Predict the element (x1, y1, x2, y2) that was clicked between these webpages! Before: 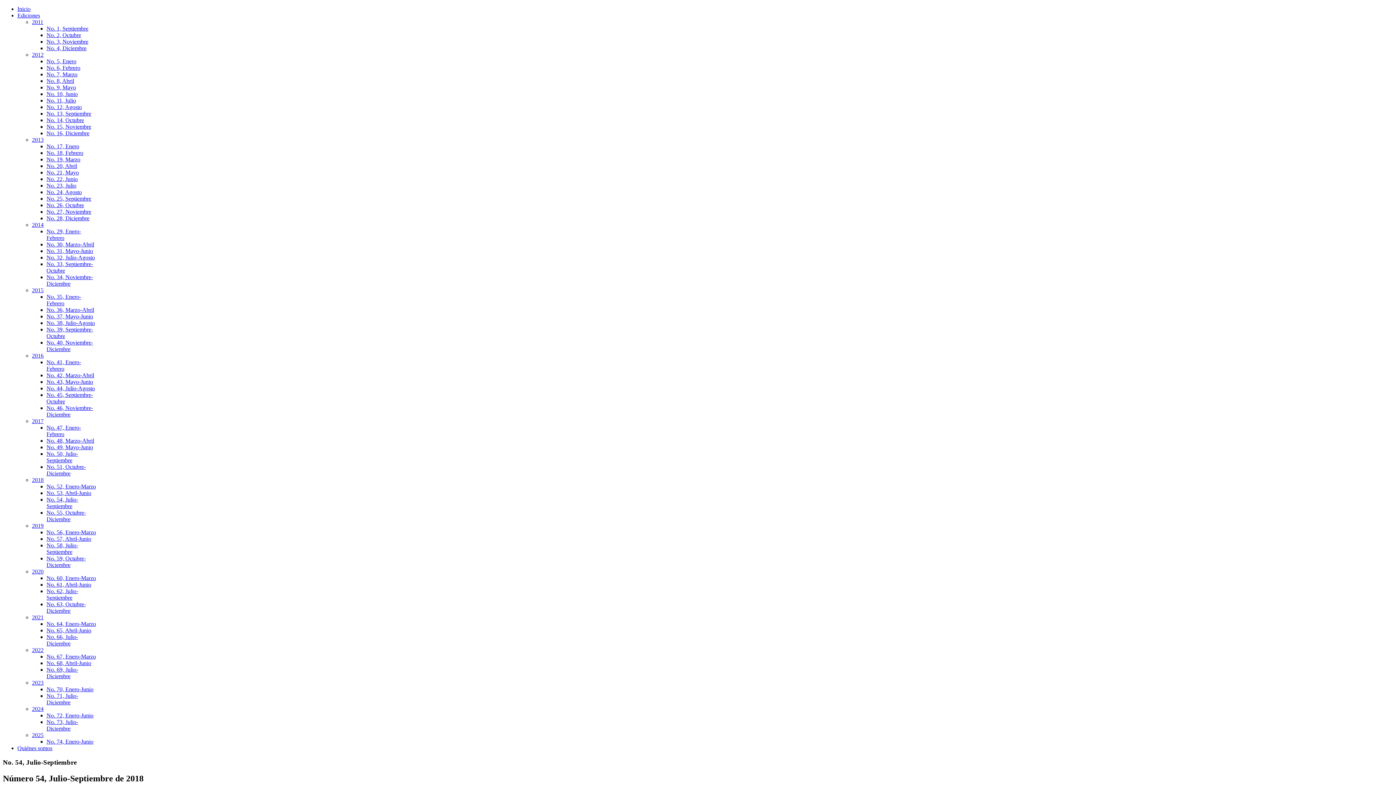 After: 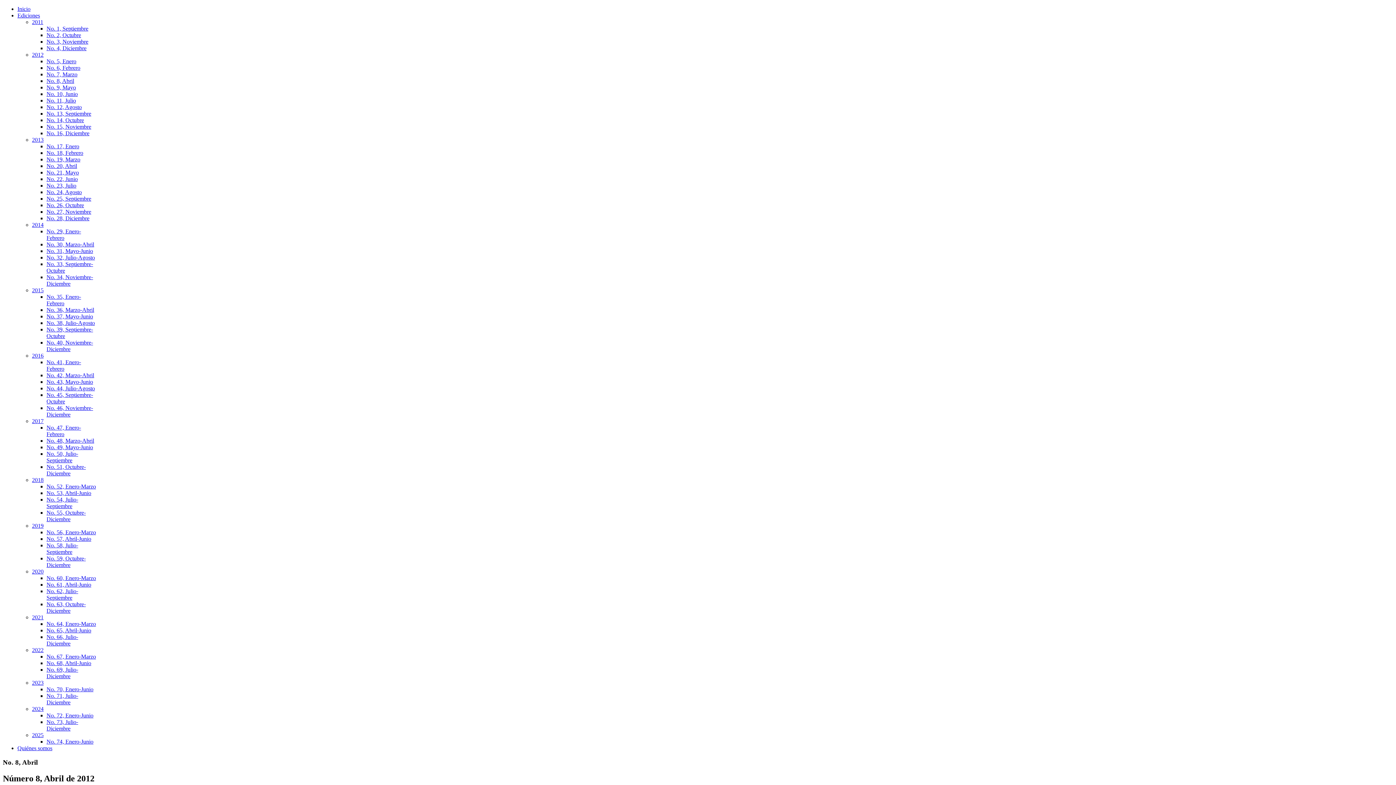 Action: label: No. 8, Abril bbox: (46, 77, 74, 84)